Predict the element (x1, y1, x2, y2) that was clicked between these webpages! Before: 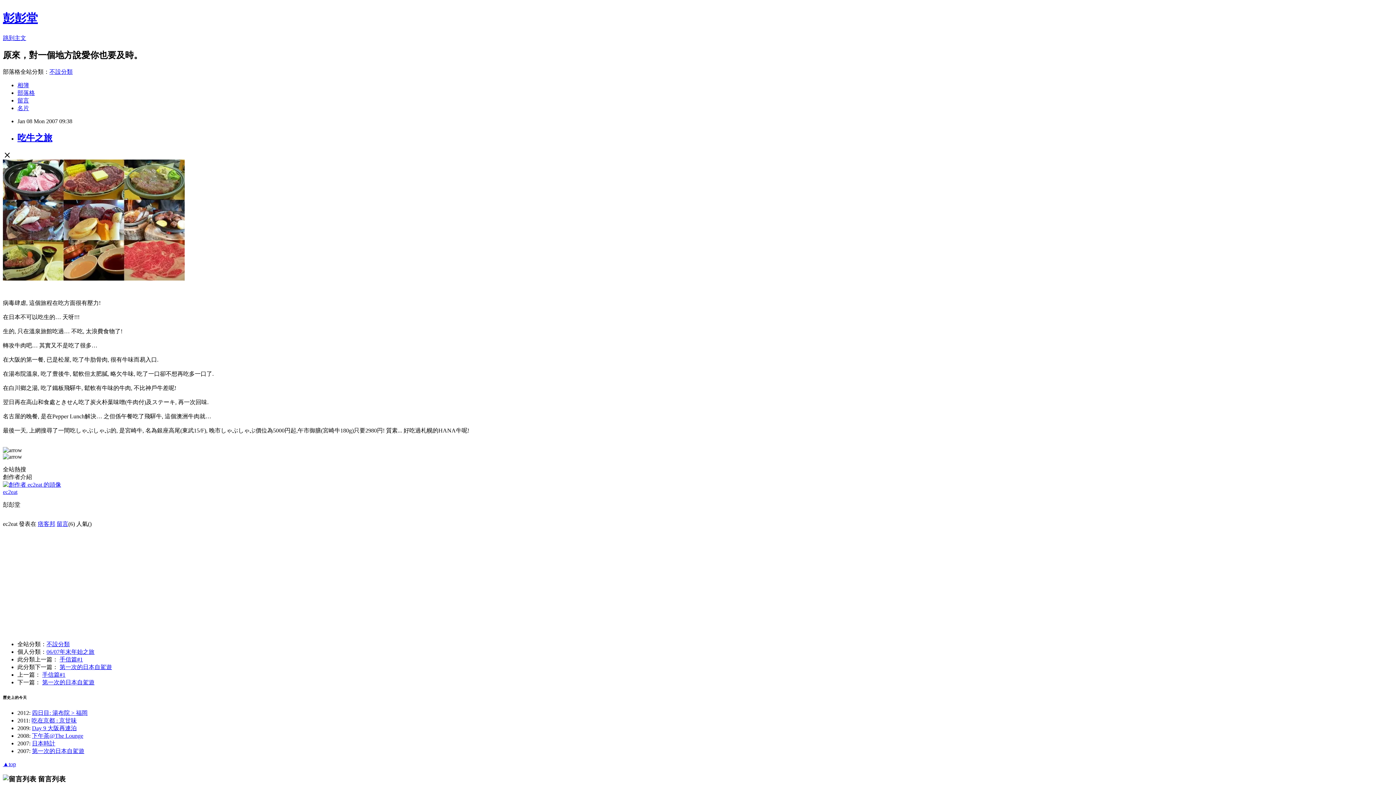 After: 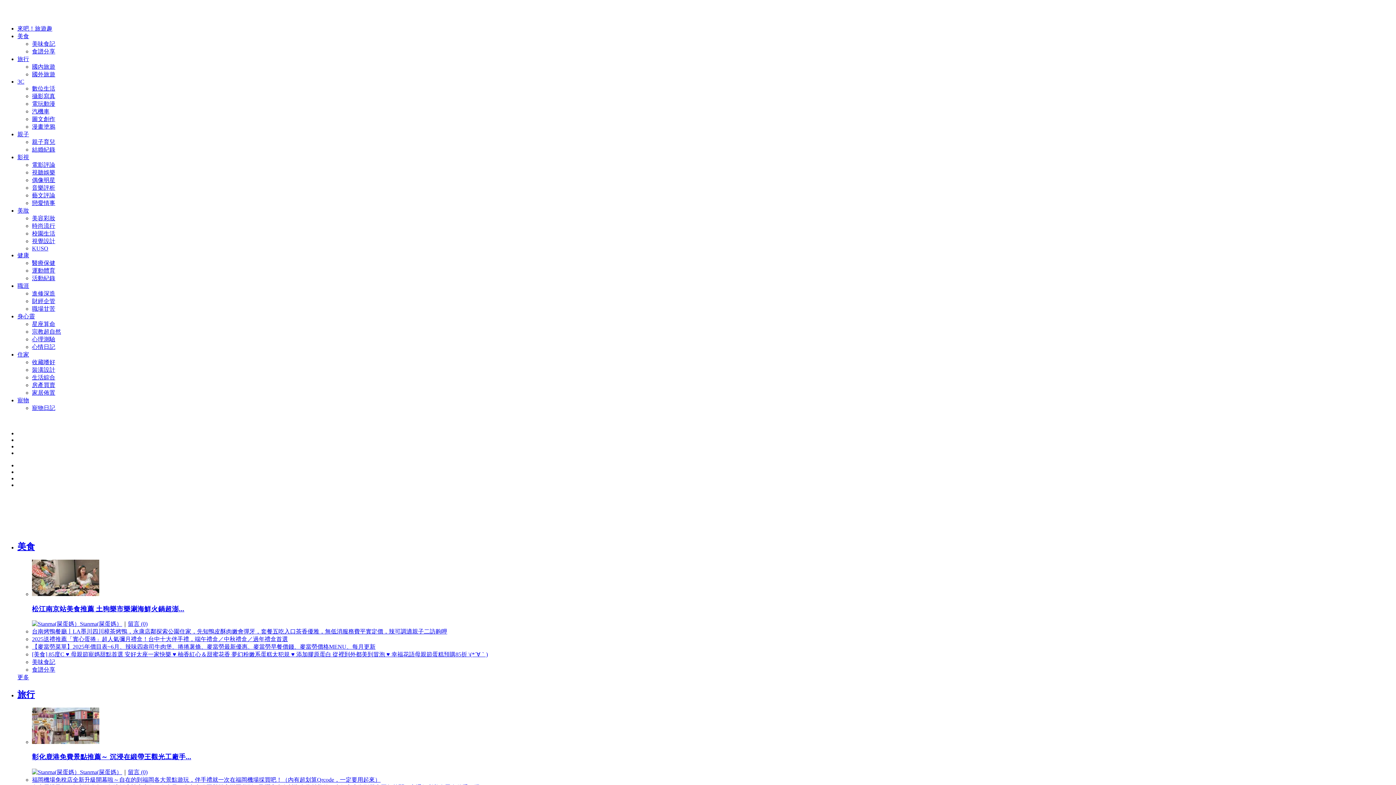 Action: label: 不設分類 bbox: (46, 641, 69, 647)